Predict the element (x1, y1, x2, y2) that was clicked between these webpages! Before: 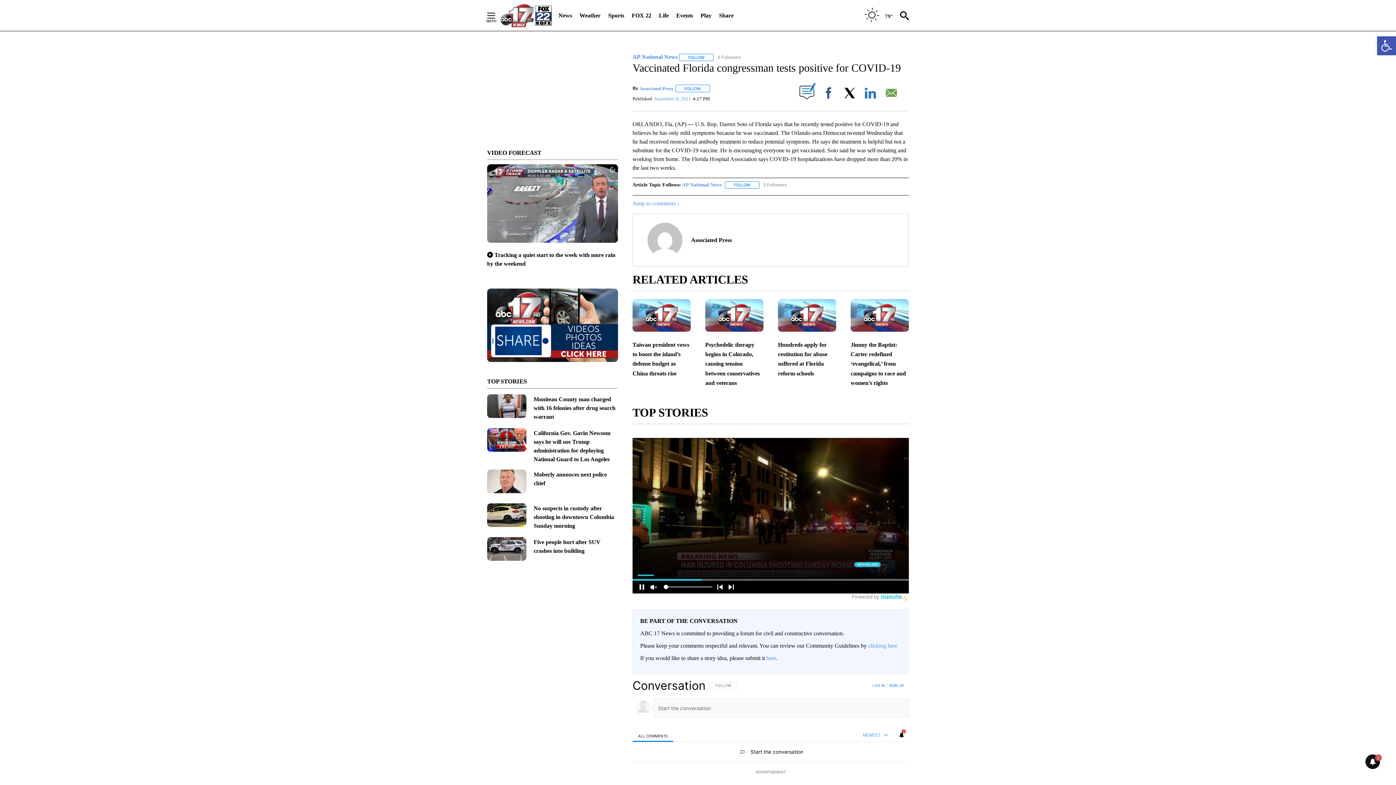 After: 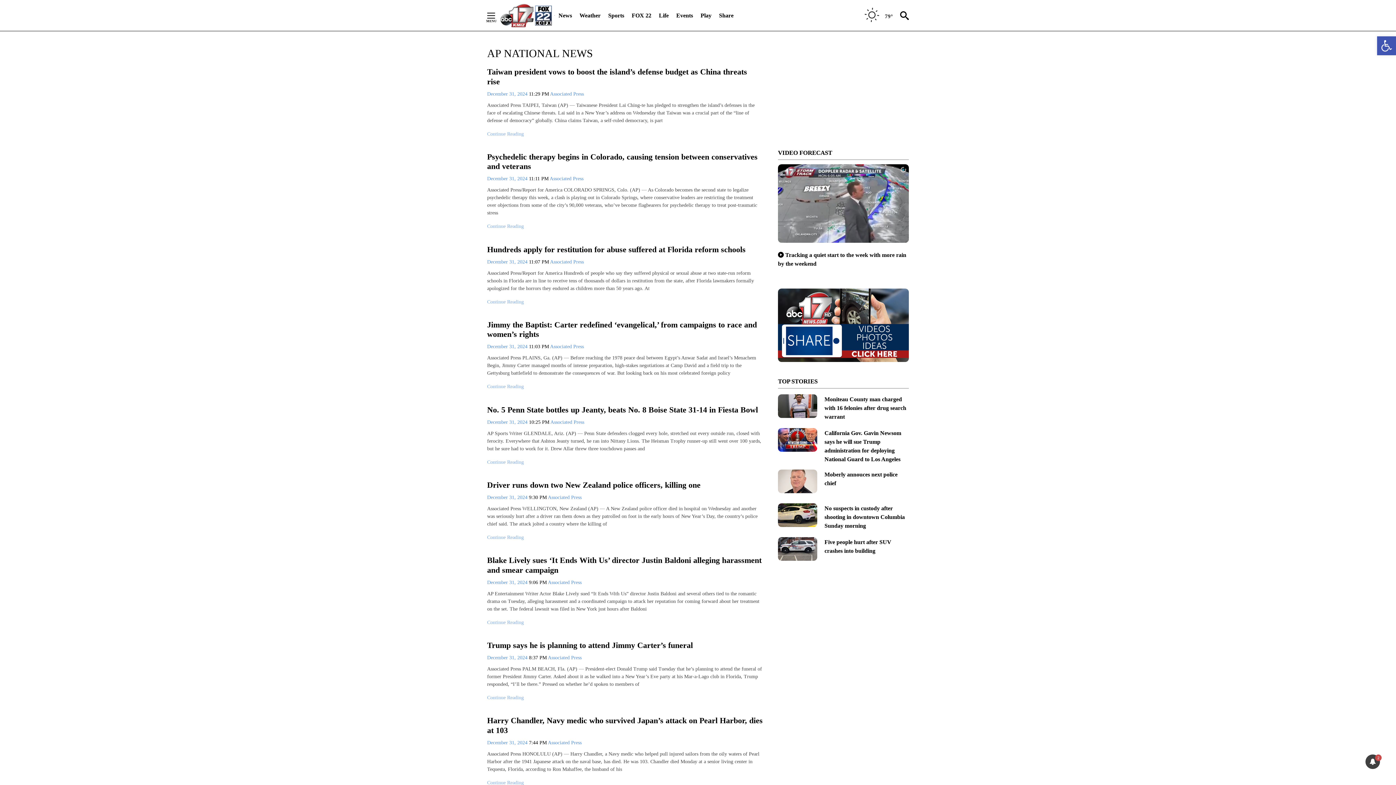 Action: bbox: (682, 182, 721, 187) label: AP National News